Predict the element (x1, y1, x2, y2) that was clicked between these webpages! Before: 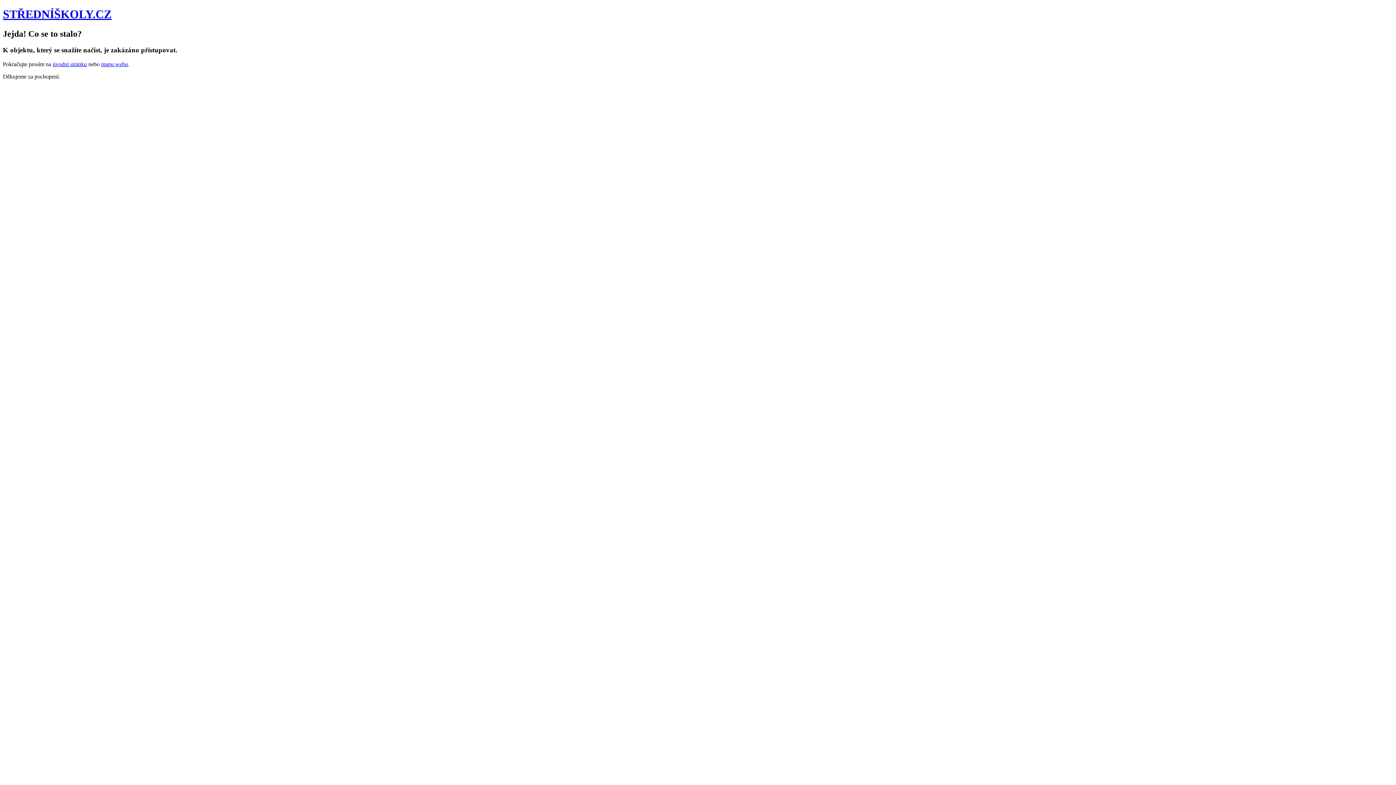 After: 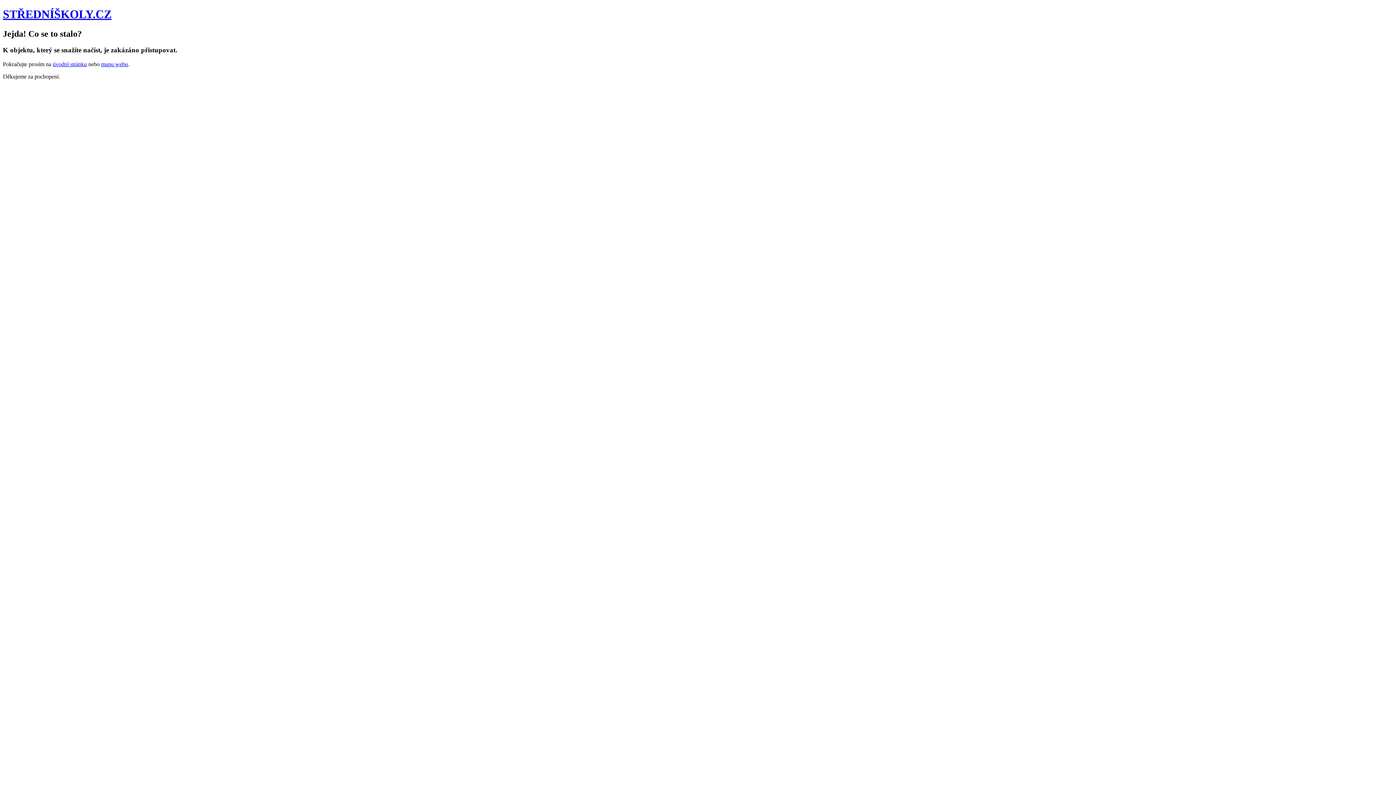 Action: label: mapu webu bbox: (101, 60, 128, 67)